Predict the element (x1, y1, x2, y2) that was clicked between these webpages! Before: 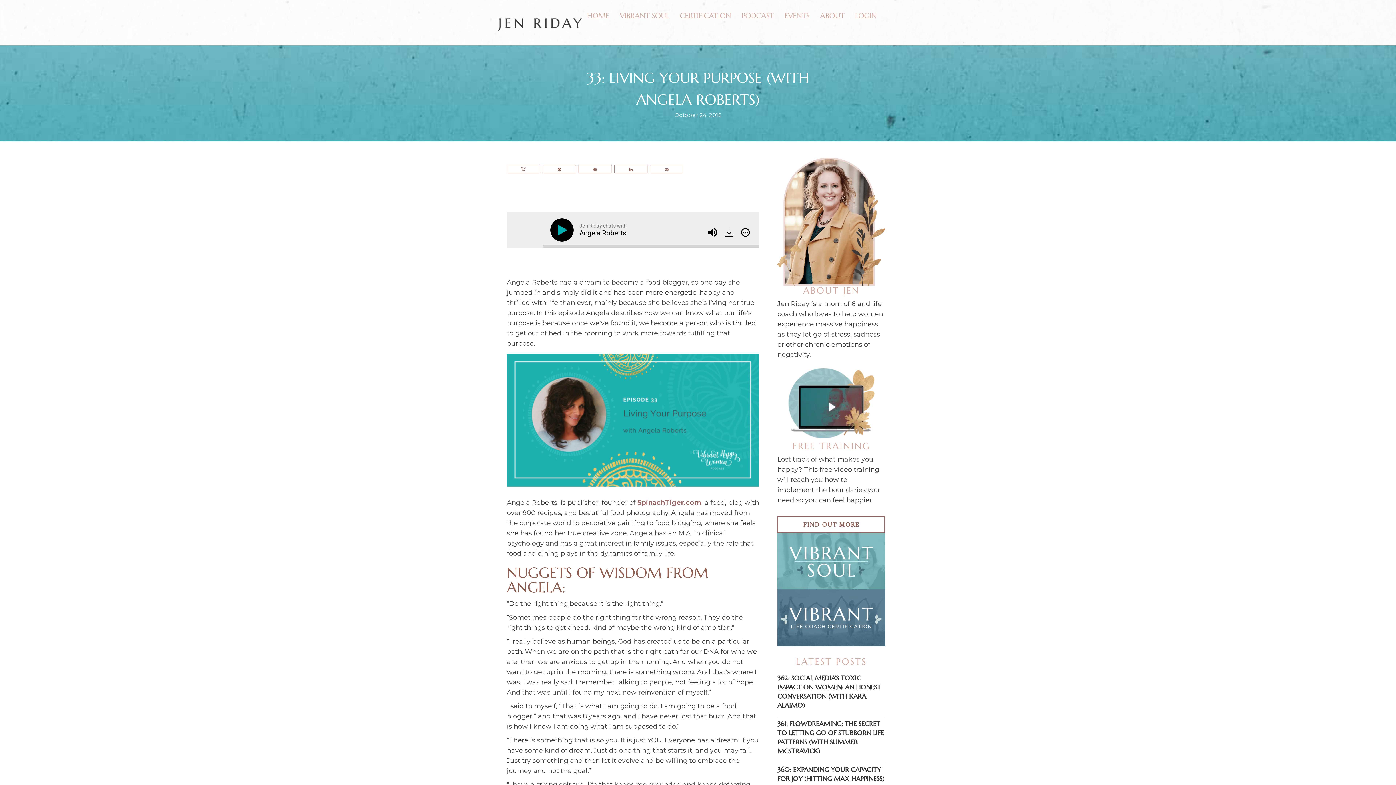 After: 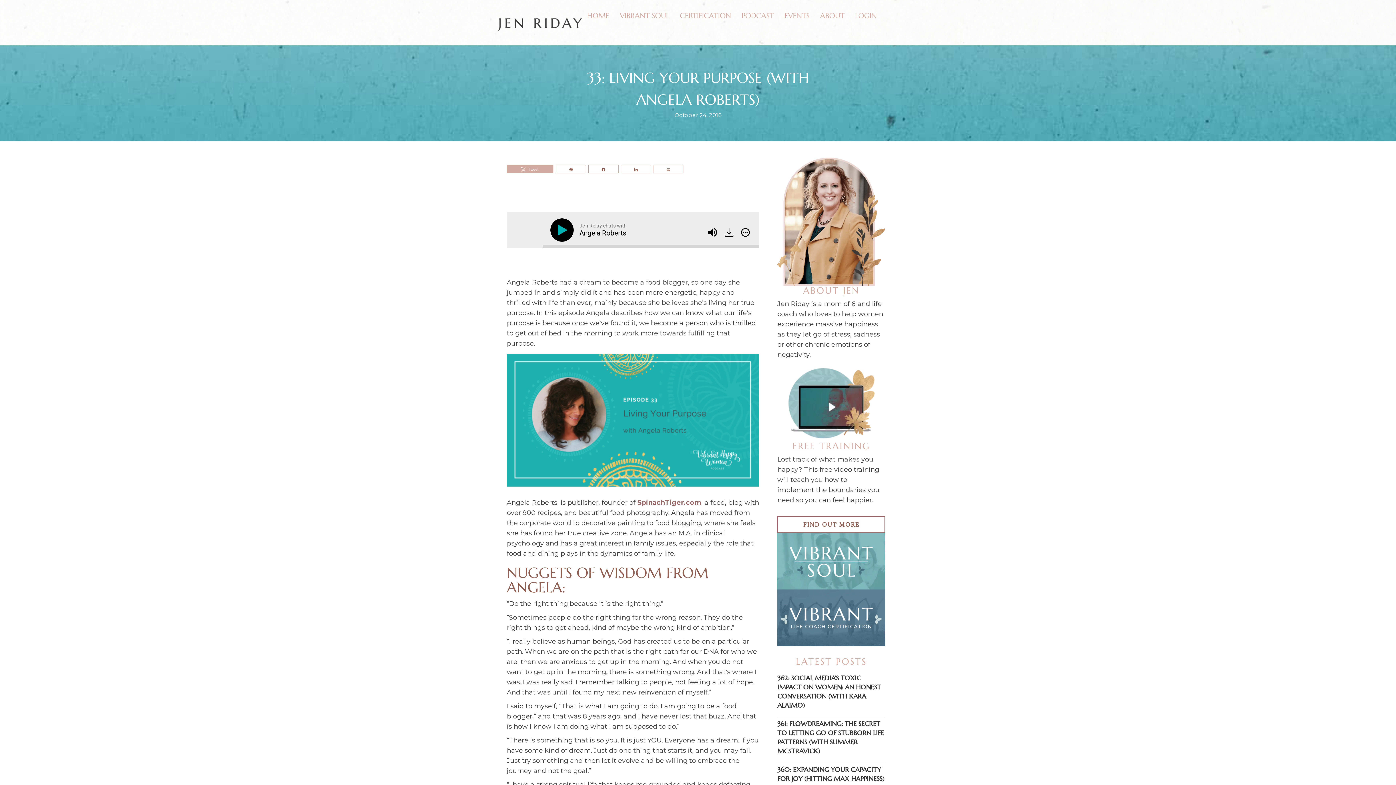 Action: label: Tweet bbox: (507, 165, 539, 173)